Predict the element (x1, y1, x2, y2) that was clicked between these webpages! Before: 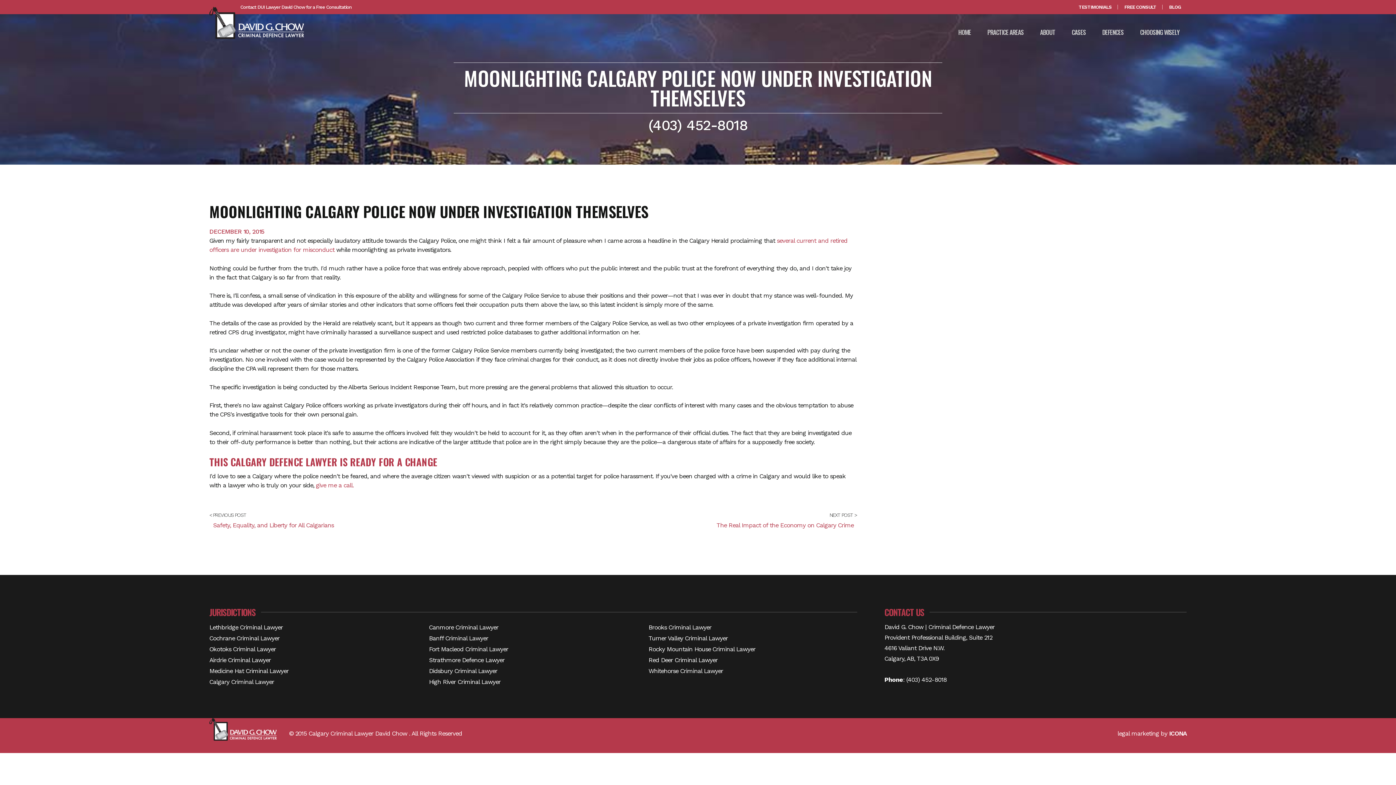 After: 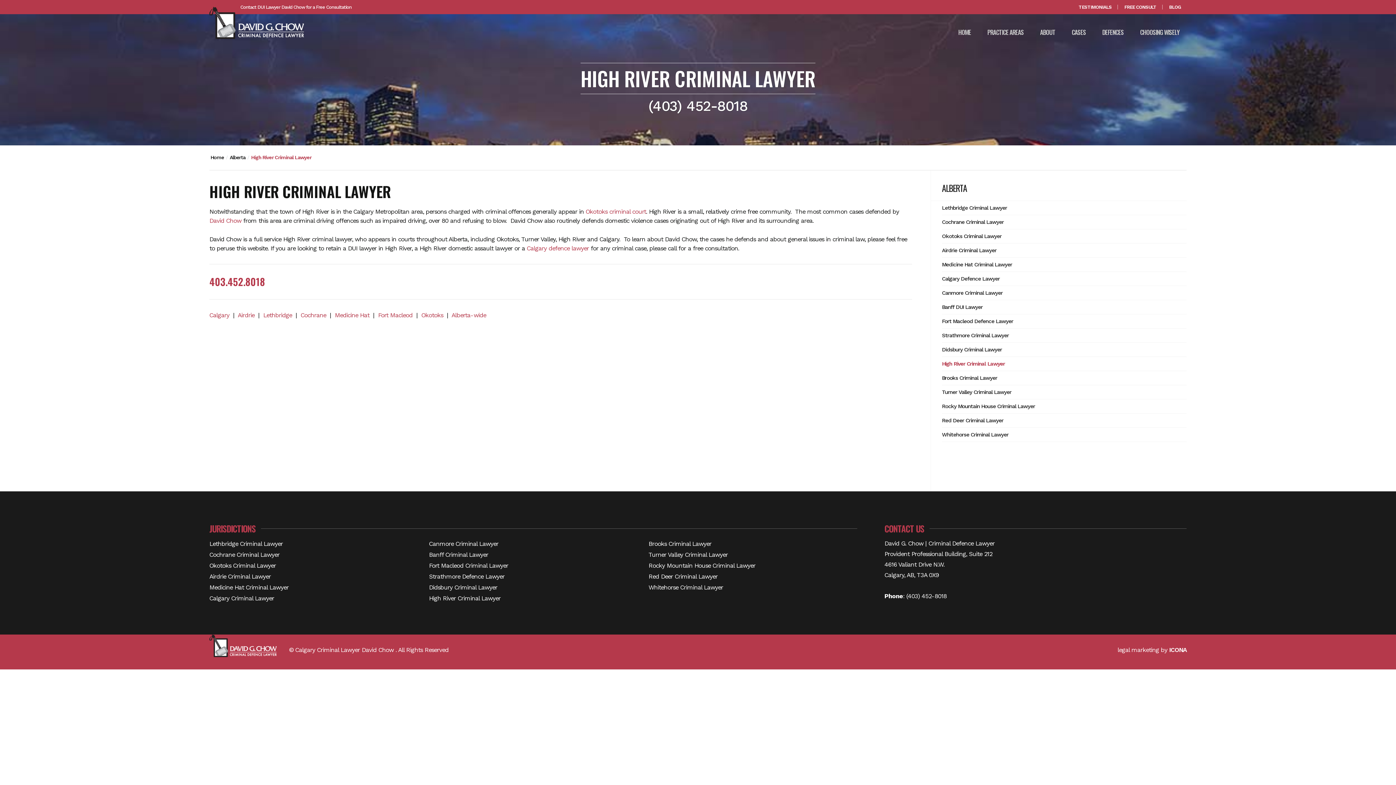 Action: label: High River Criminal Lawyer bbox: (429, 676, 637, 687)